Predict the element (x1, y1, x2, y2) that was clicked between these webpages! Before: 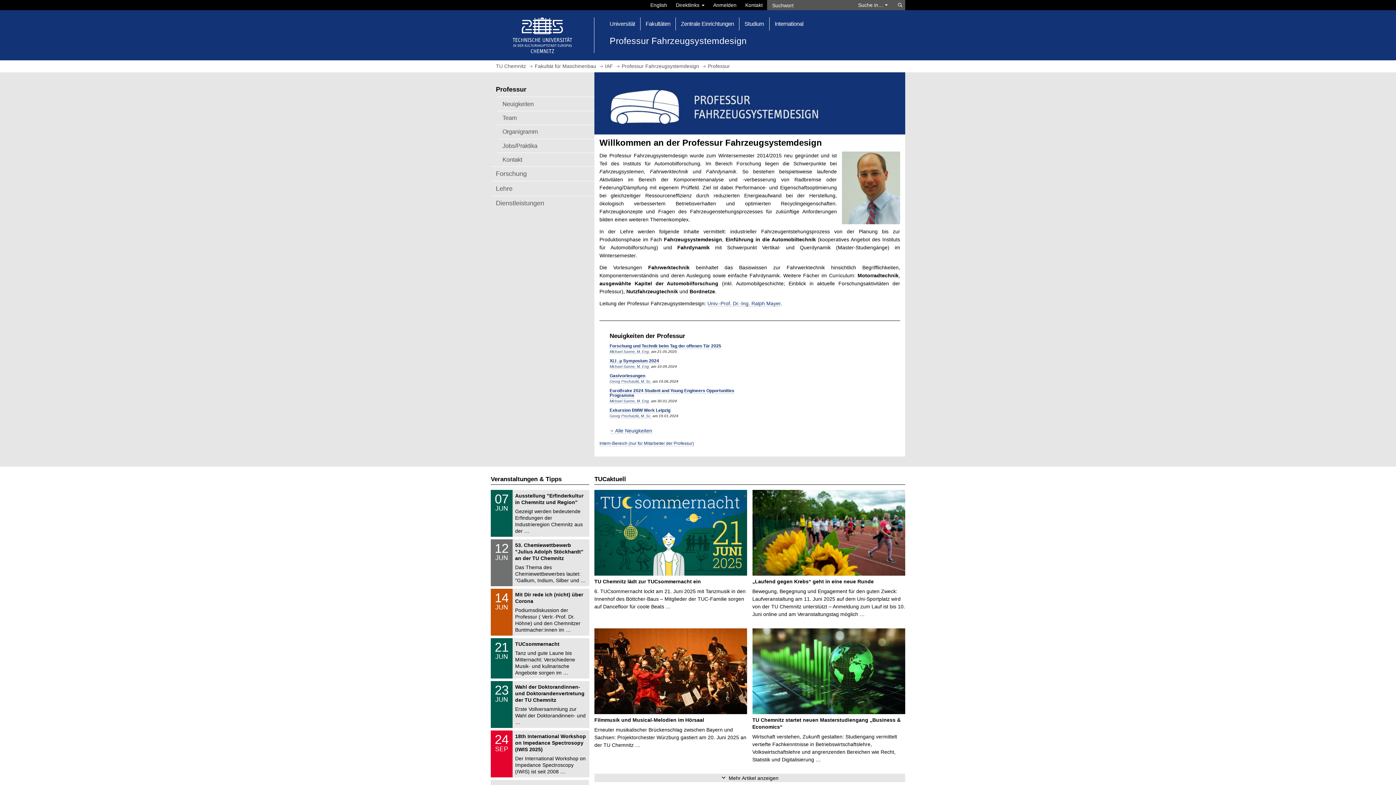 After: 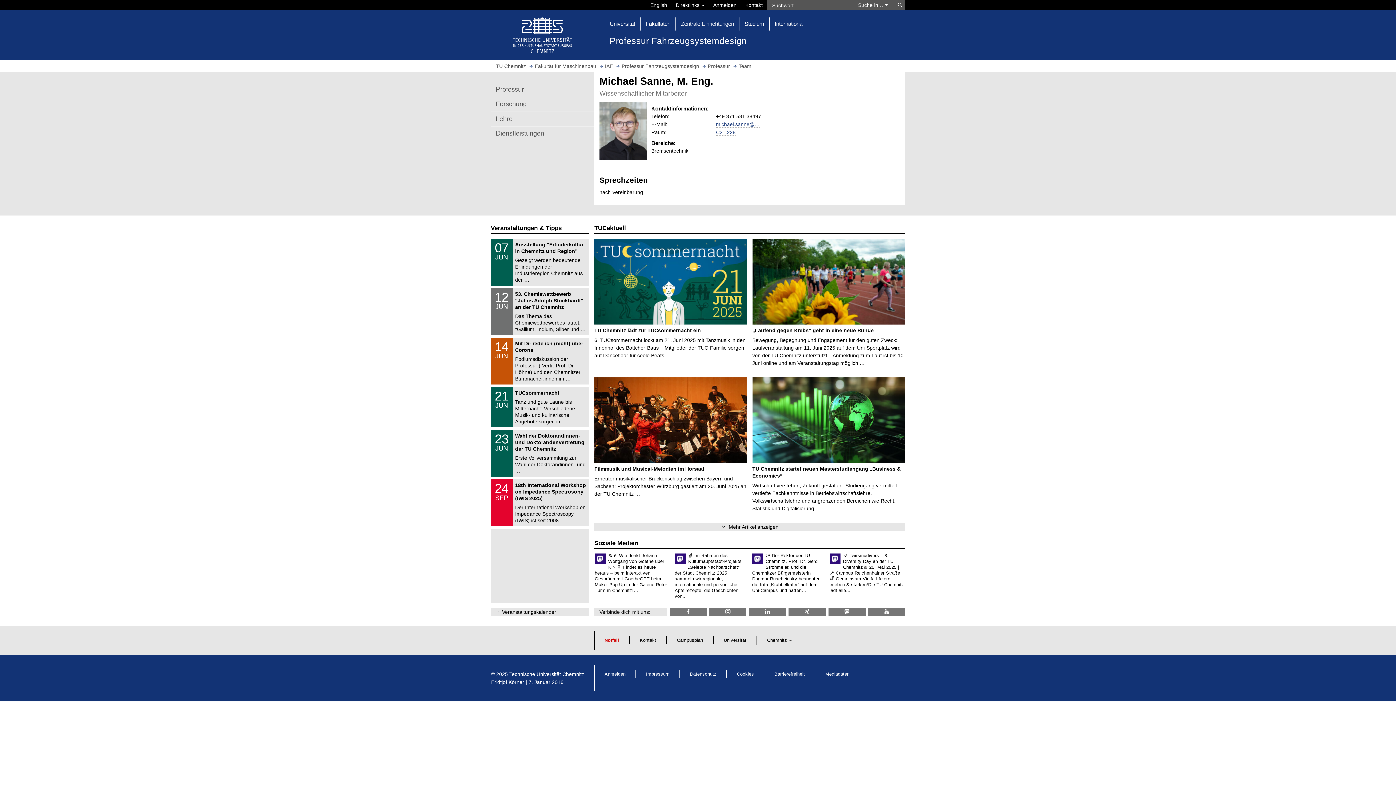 Action: label: Michael Sanne, M. Eng. bbox: (609, 349, 650, 354)